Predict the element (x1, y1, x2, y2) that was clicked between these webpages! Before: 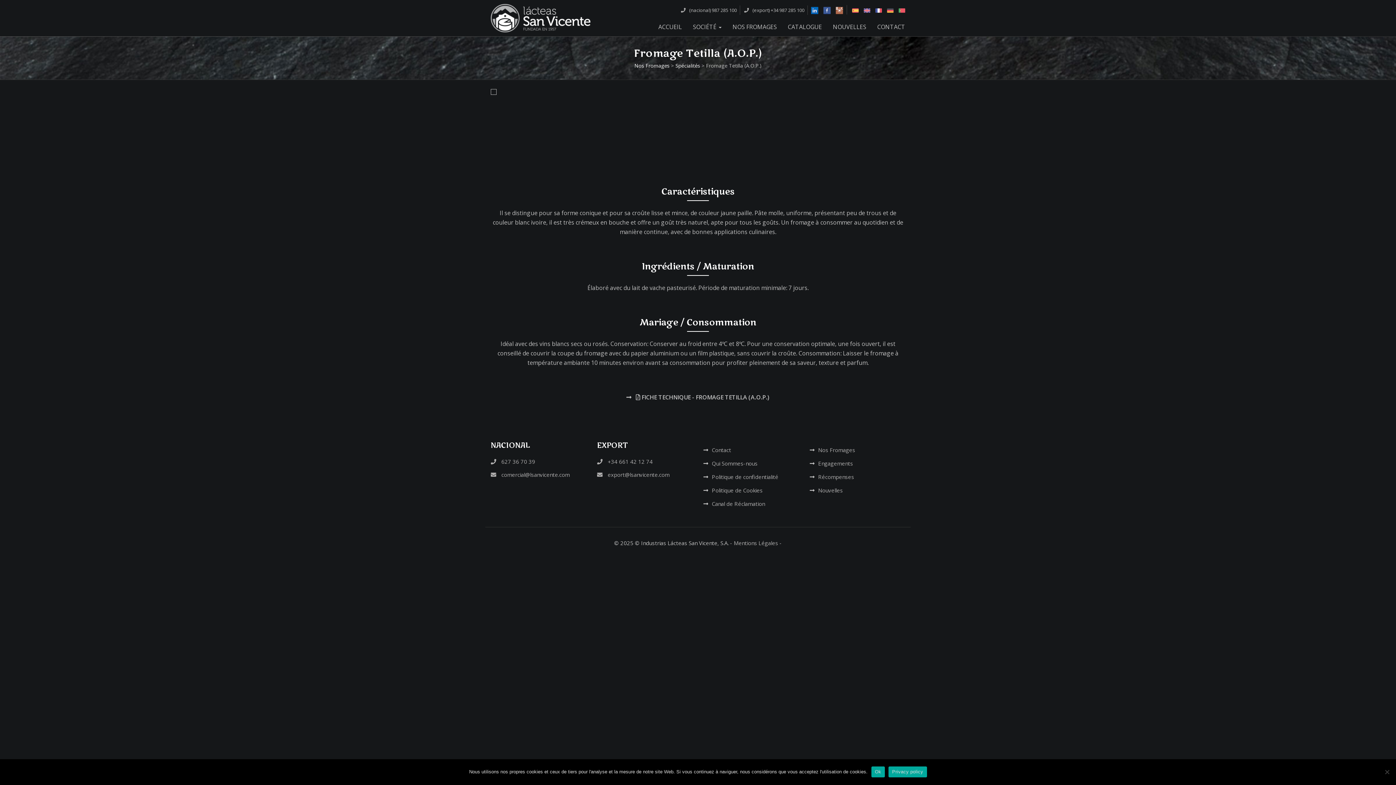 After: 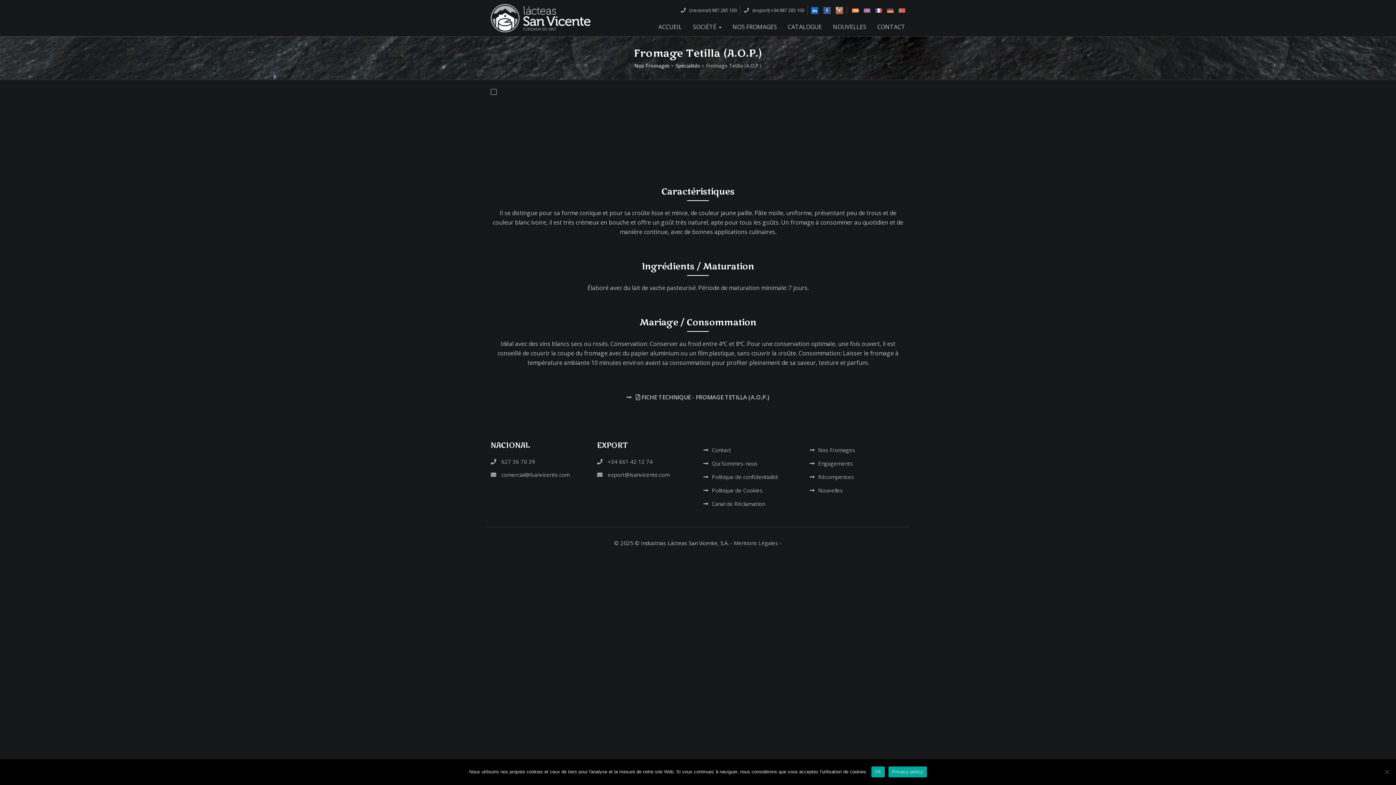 Action: bbox: (888, 766, 927, 777) label: Privacy policy